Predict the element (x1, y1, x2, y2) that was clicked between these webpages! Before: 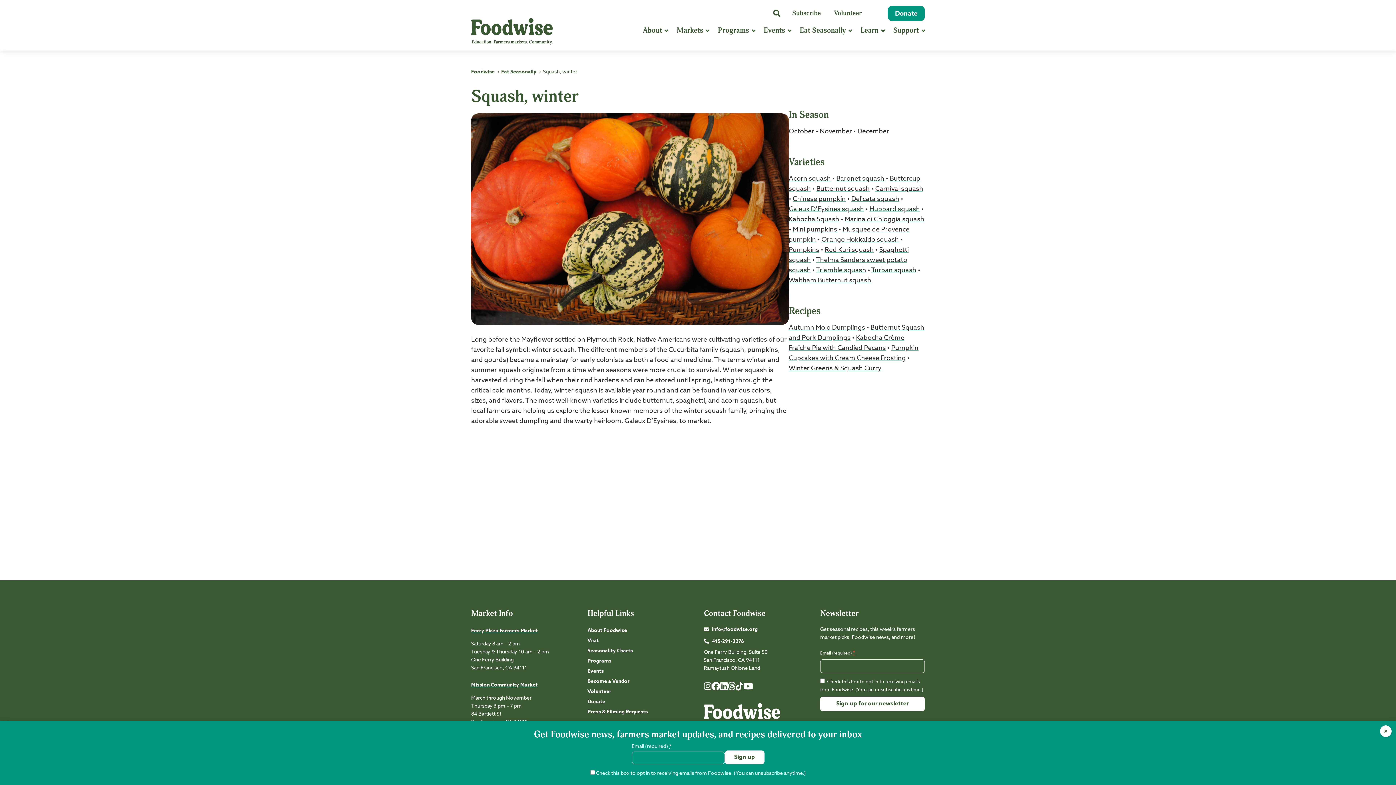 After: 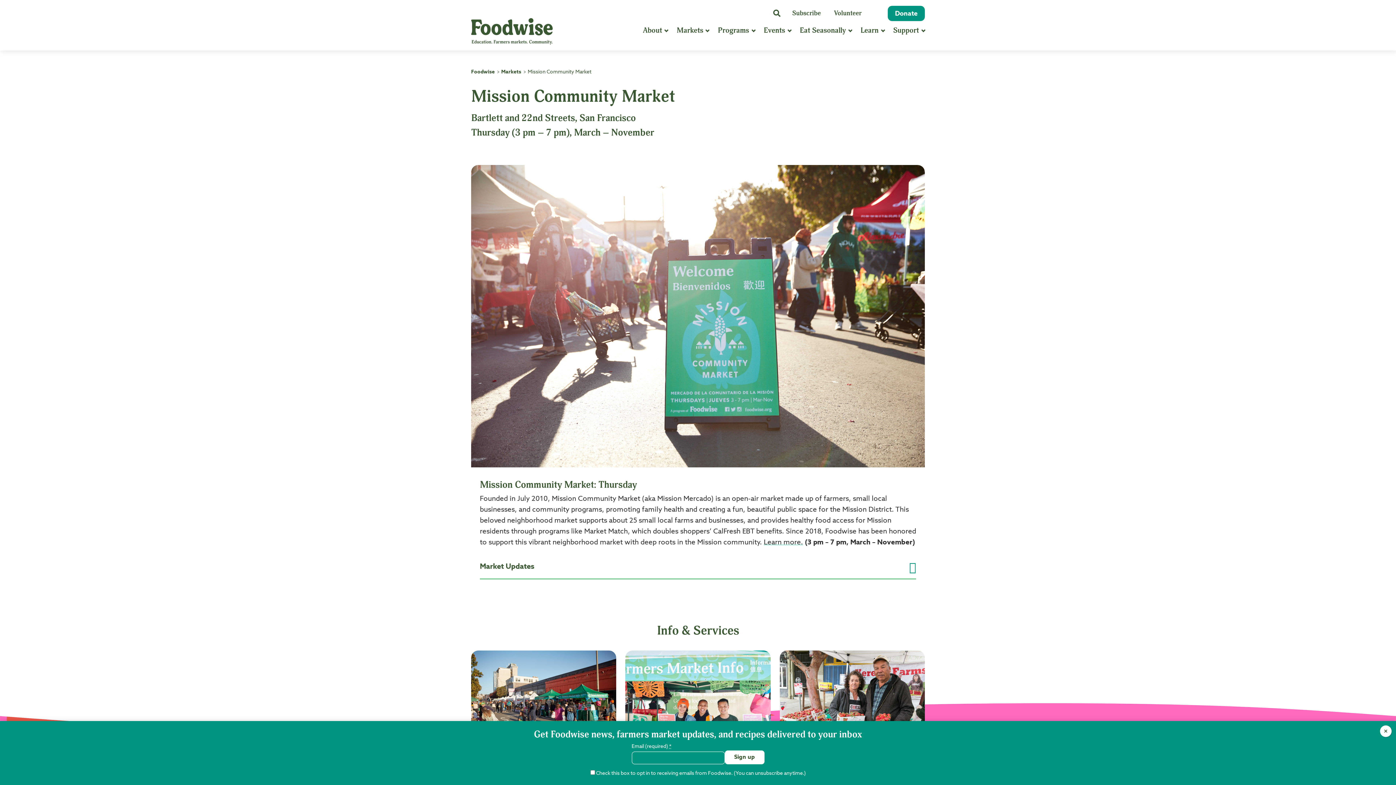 Action: bbox: (471, 683, 537, 688) label: Mission Community Market